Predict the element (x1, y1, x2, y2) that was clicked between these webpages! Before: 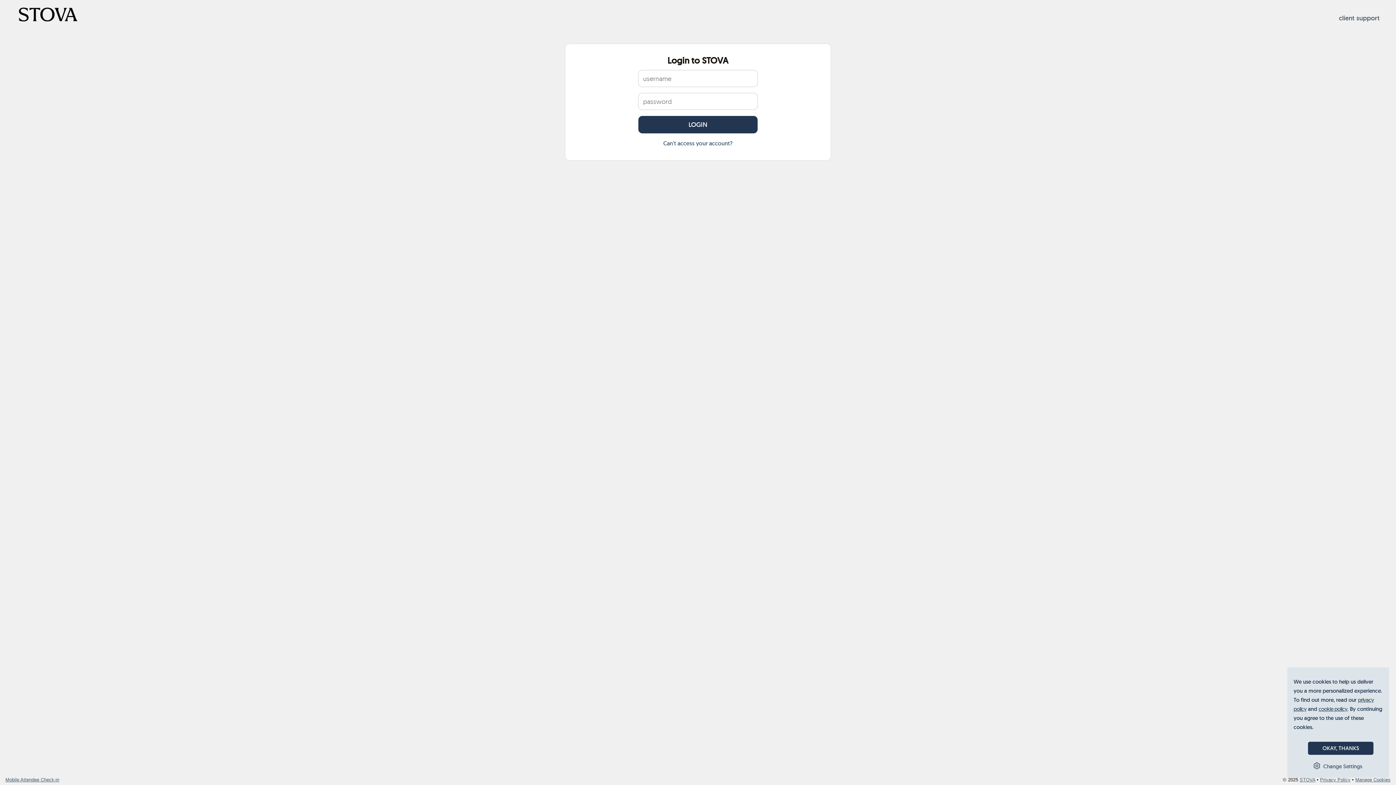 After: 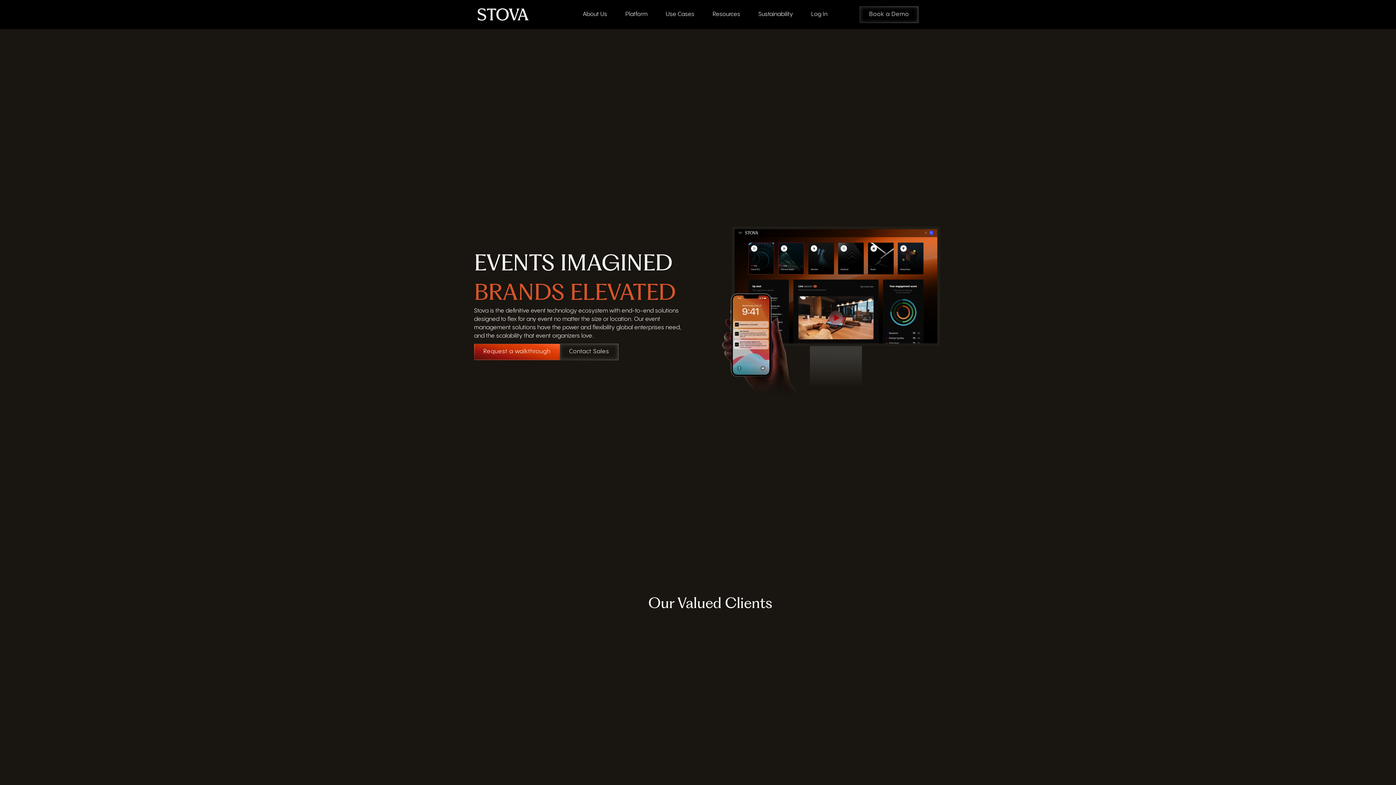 Action: bbox: (16, 7, 80, 21)